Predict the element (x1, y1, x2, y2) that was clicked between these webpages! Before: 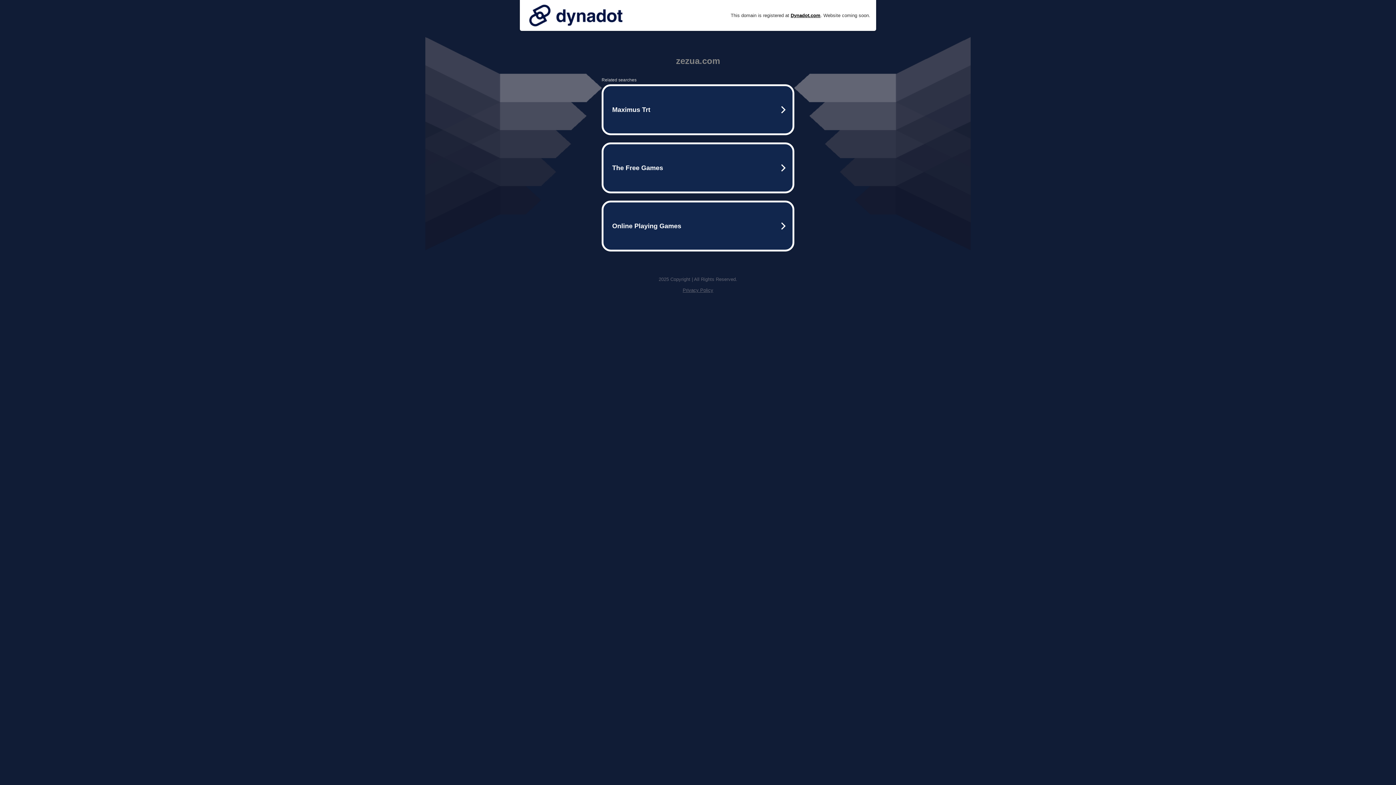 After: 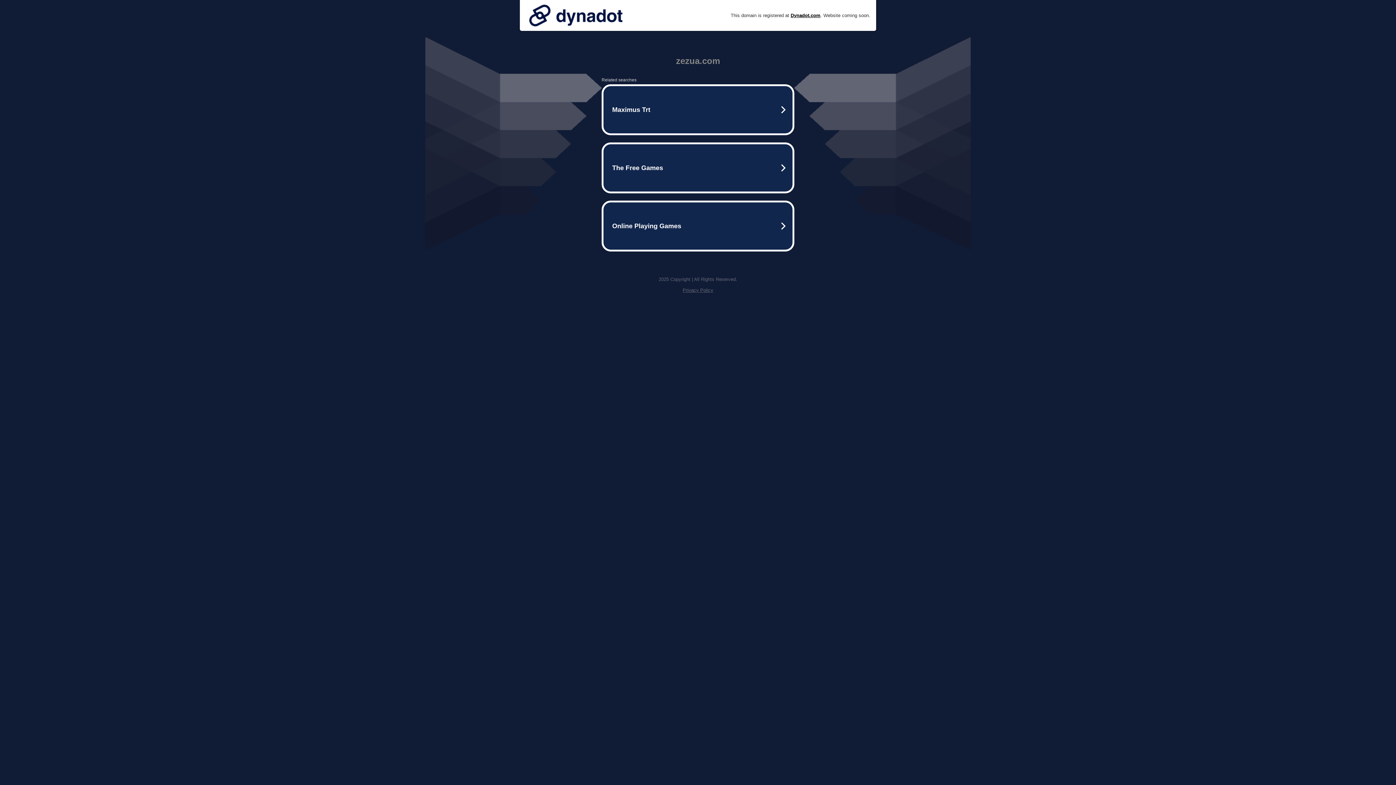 Action: bbox: (525, 0, 626, 30)